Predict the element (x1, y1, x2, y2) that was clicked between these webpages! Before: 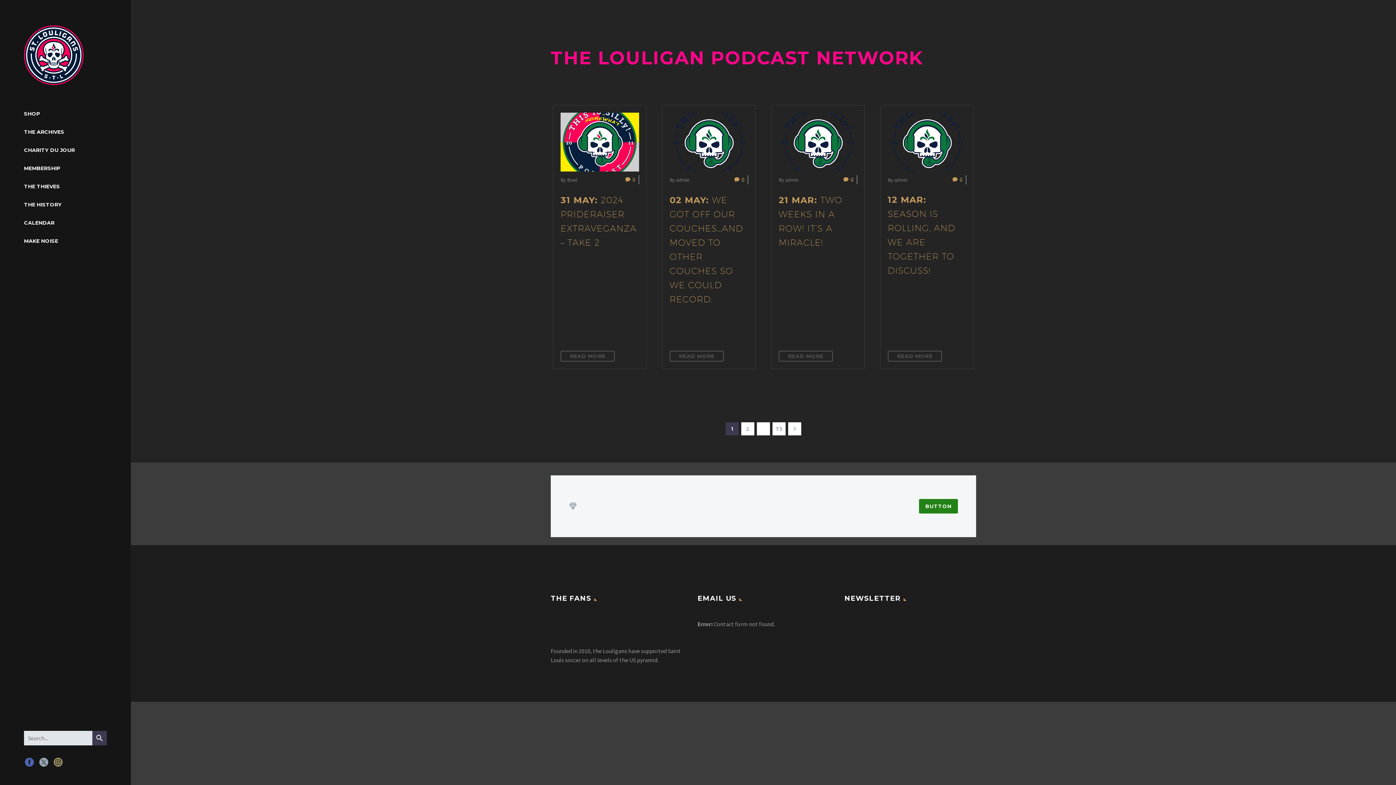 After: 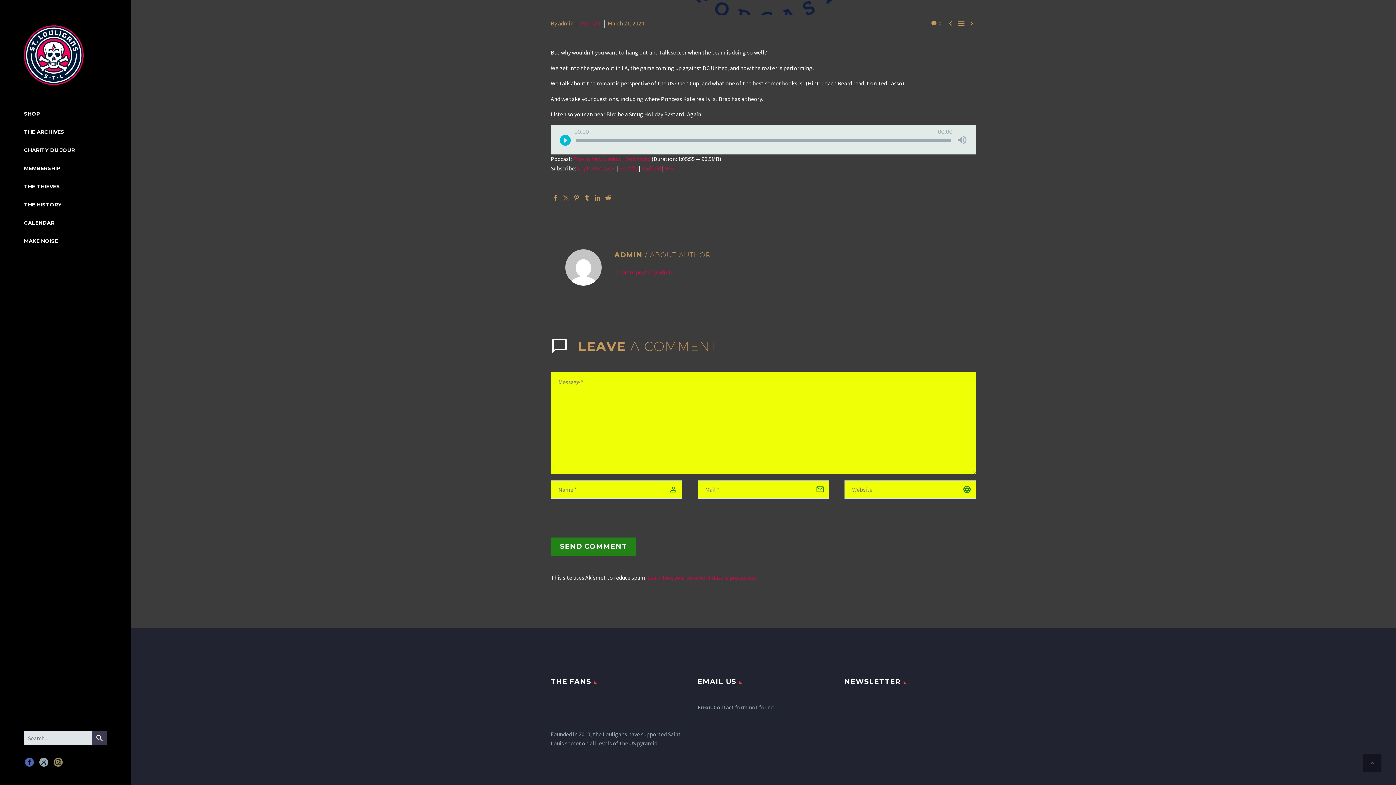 Action: bbox: (843, 176, 853, 183) label: 0